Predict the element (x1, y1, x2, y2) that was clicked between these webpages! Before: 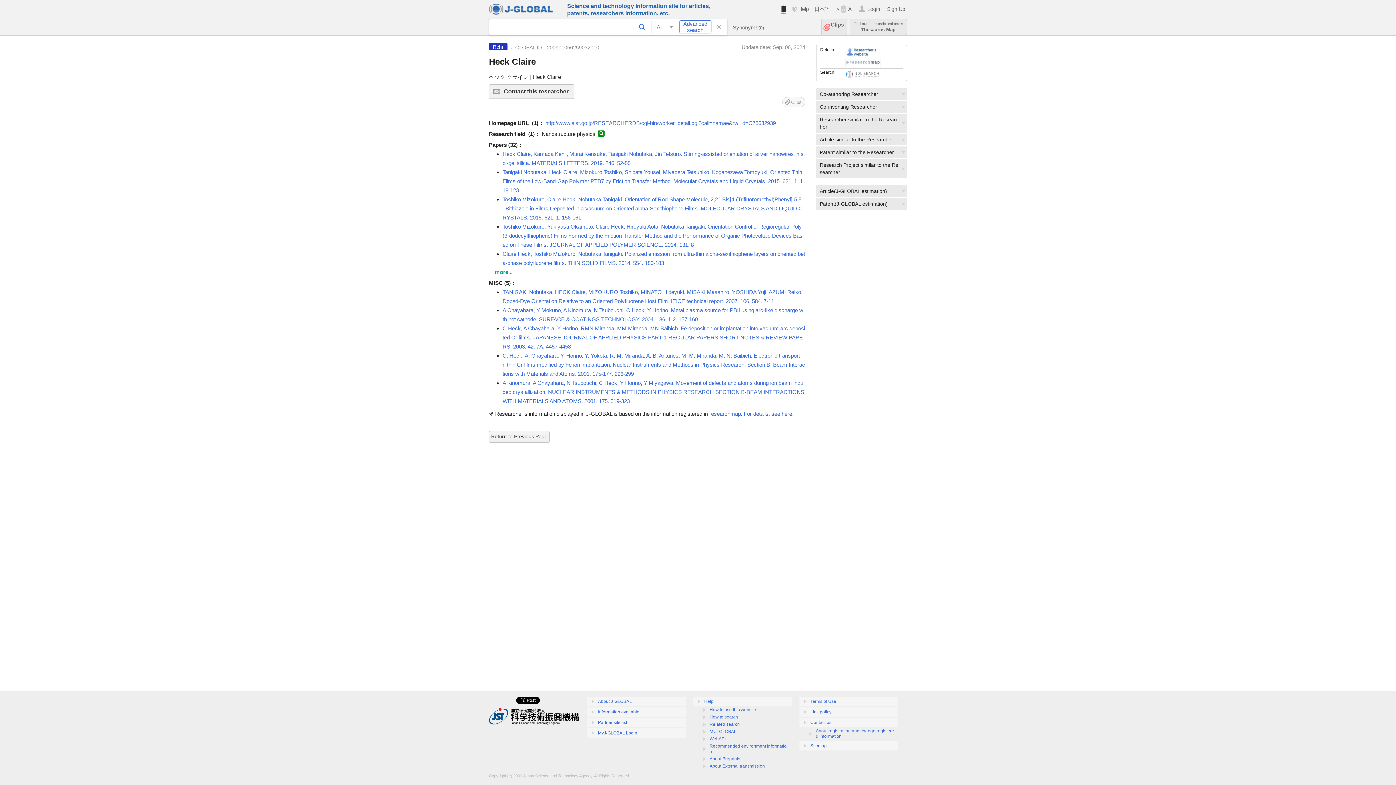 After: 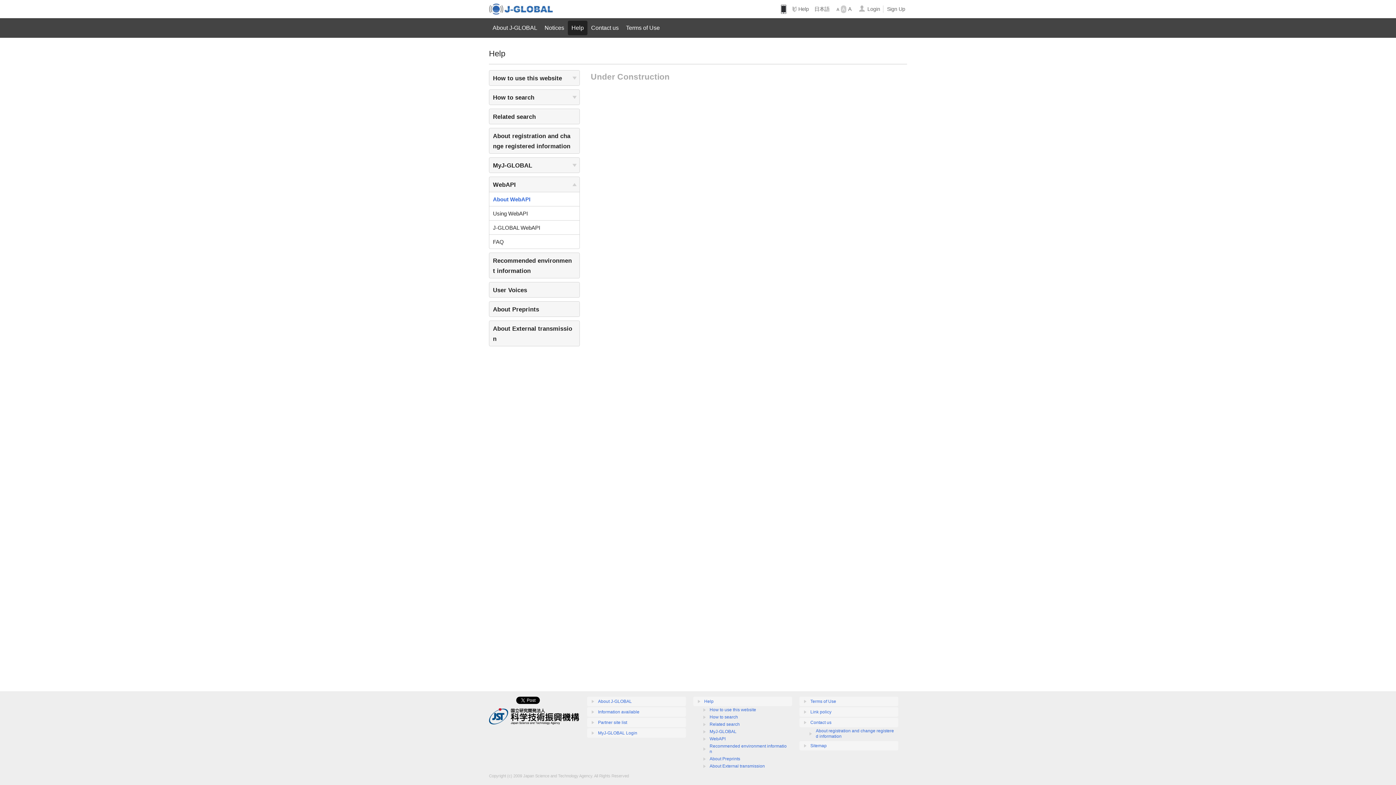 Action: label: WebAPI bbox: (709, 736, 725, 741)